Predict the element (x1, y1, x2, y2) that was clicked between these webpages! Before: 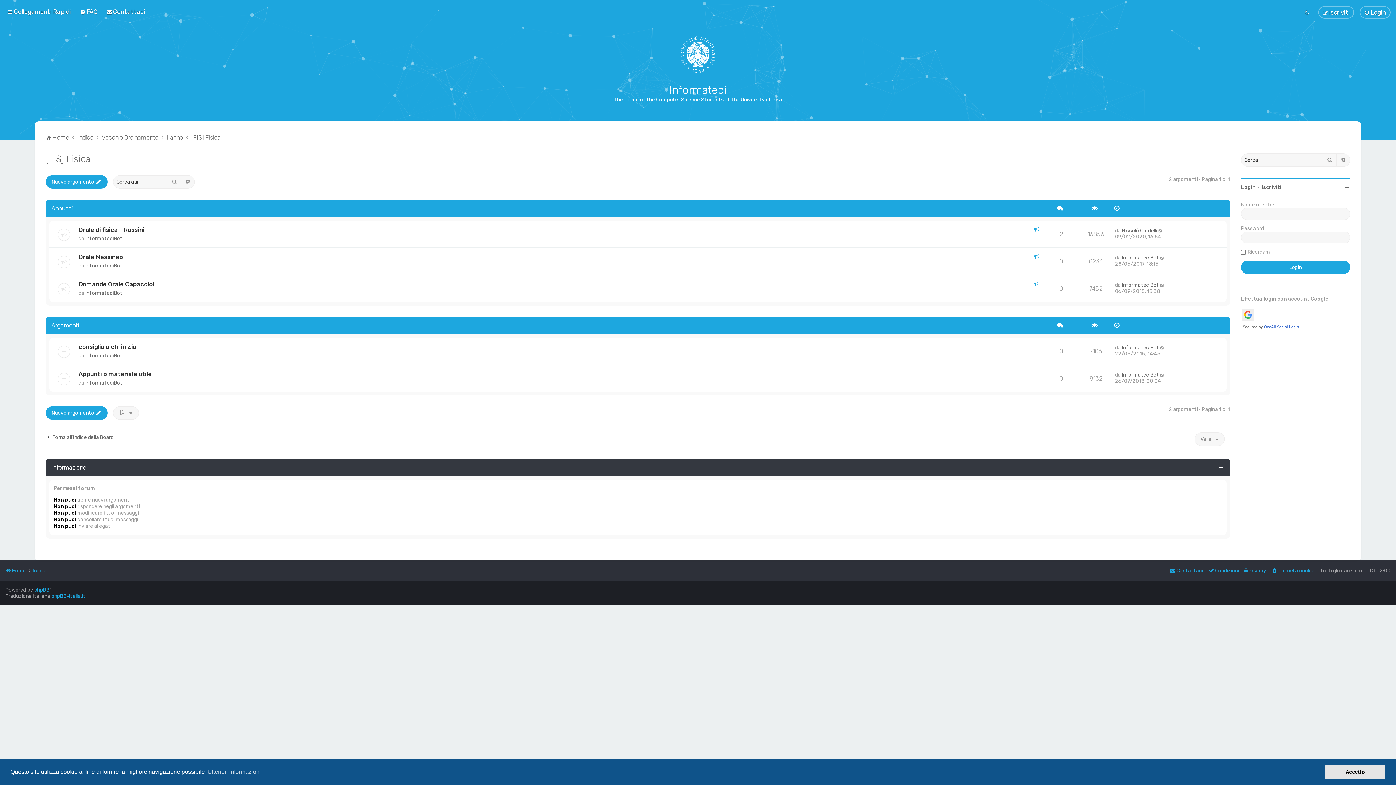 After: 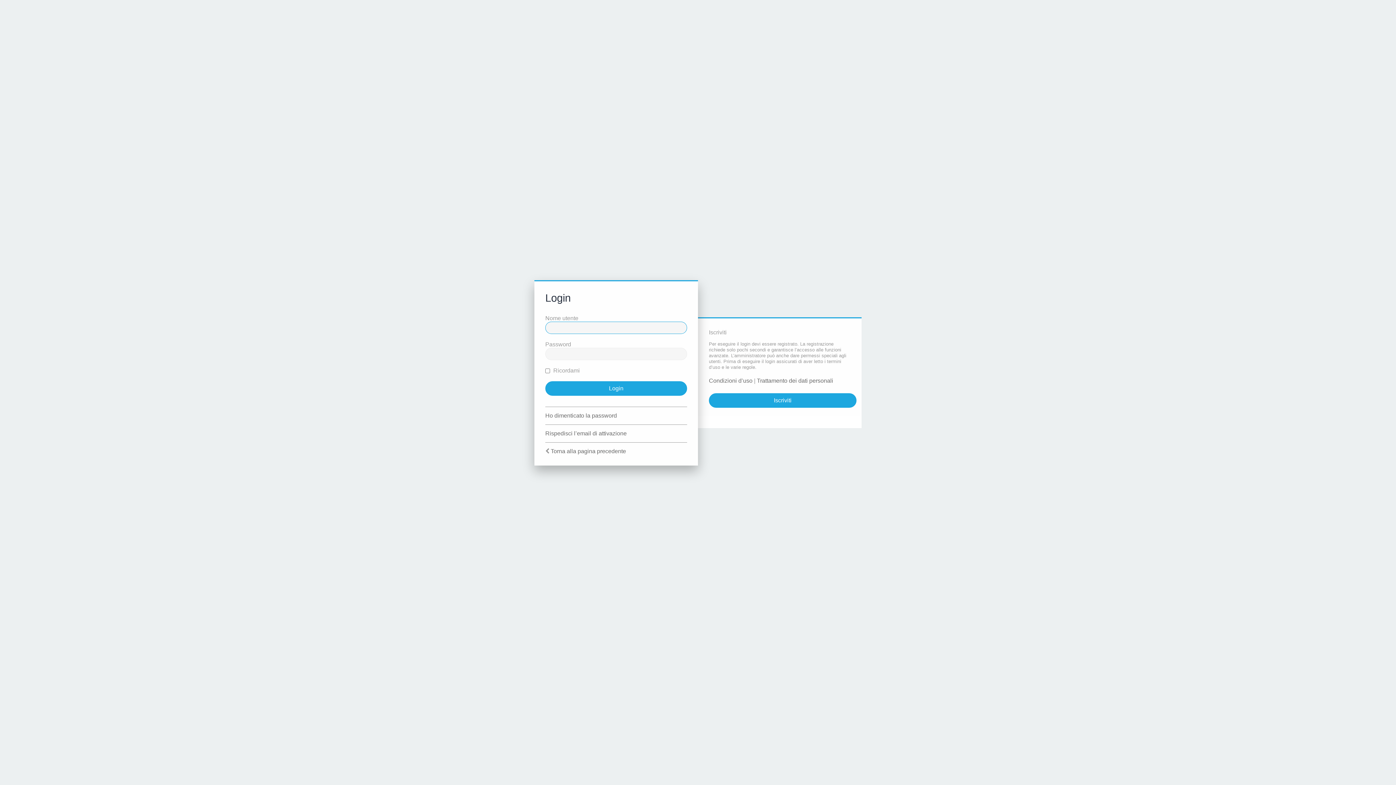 Action: bbox: (1360, 6, 1390, 18) label: Login